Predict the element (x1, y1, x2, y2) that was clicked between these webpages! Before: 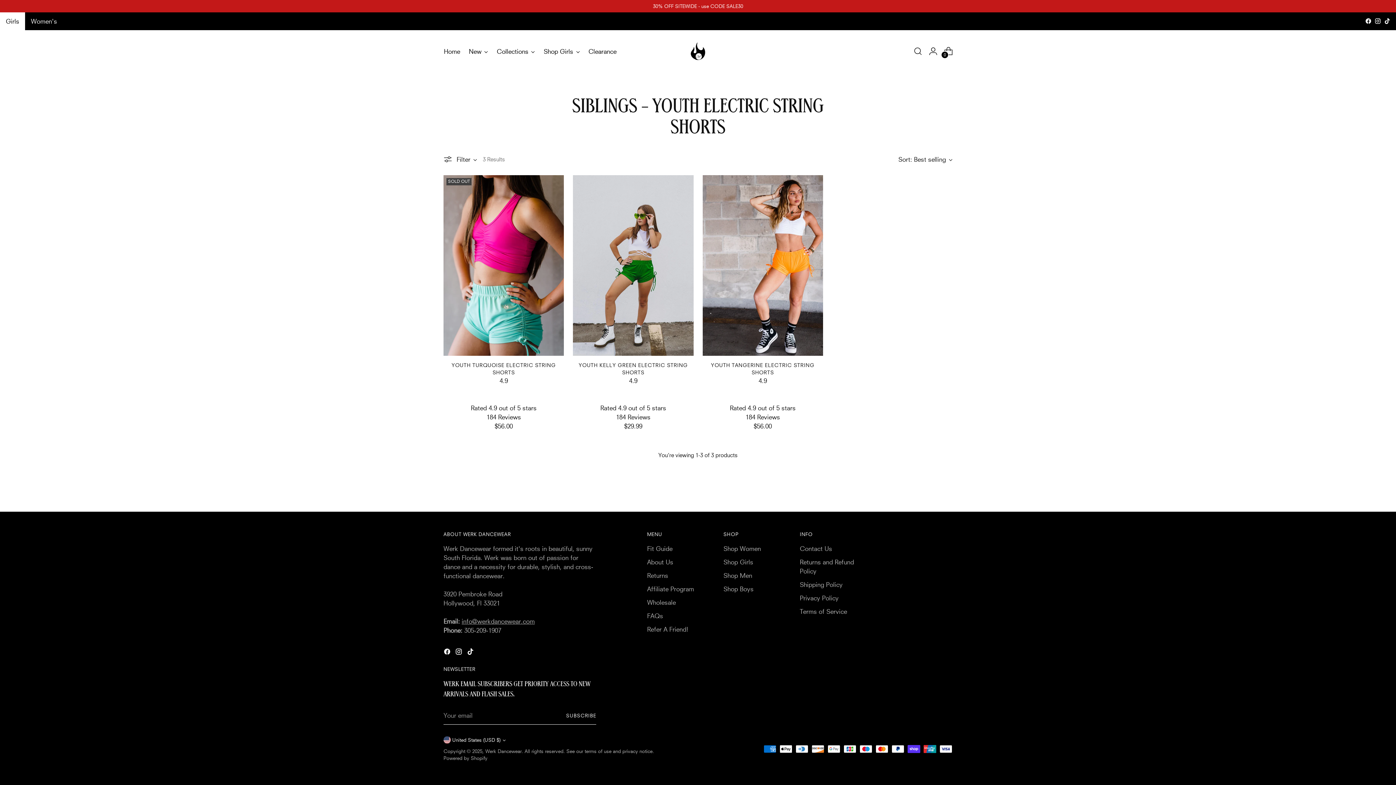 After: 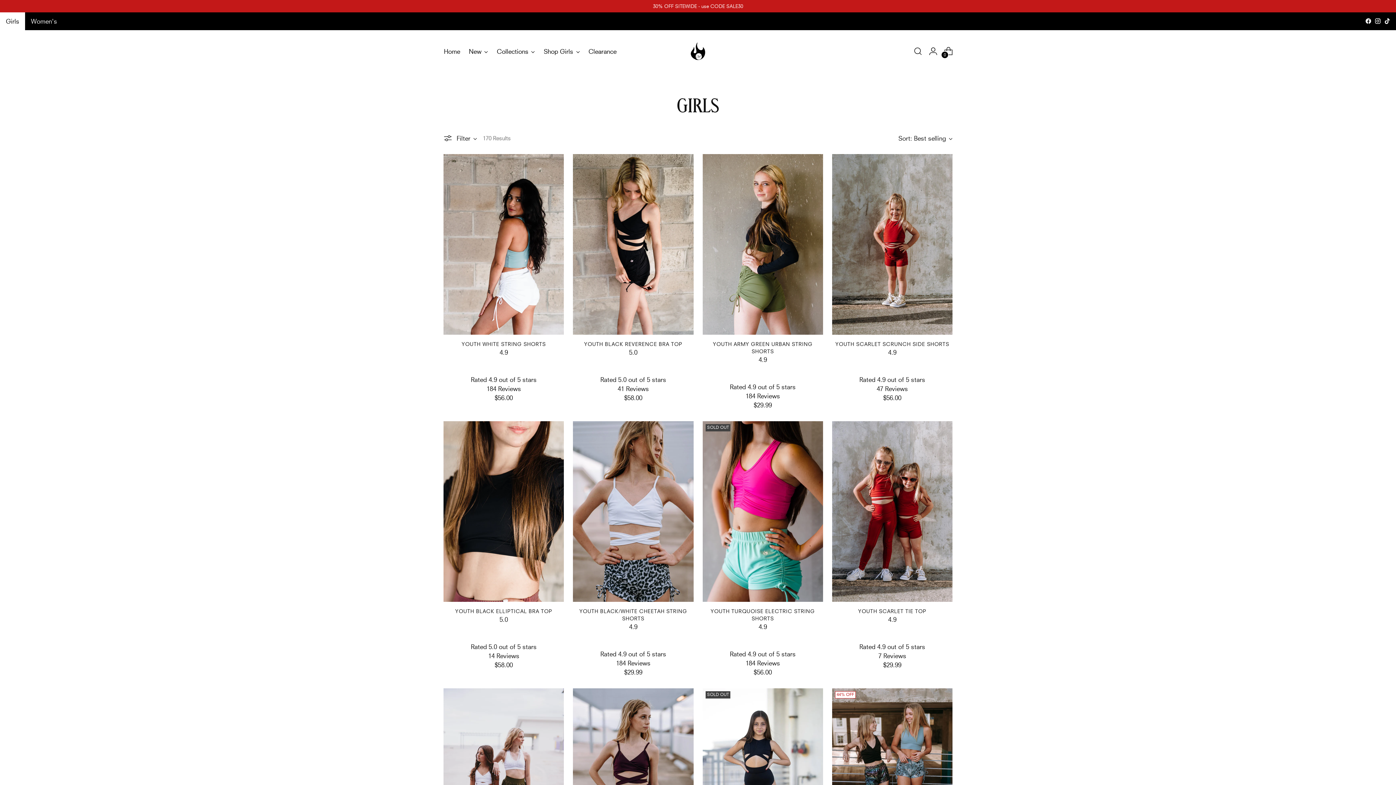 Action: bbox: (723, 558, 753, 566) label: Shop Girls